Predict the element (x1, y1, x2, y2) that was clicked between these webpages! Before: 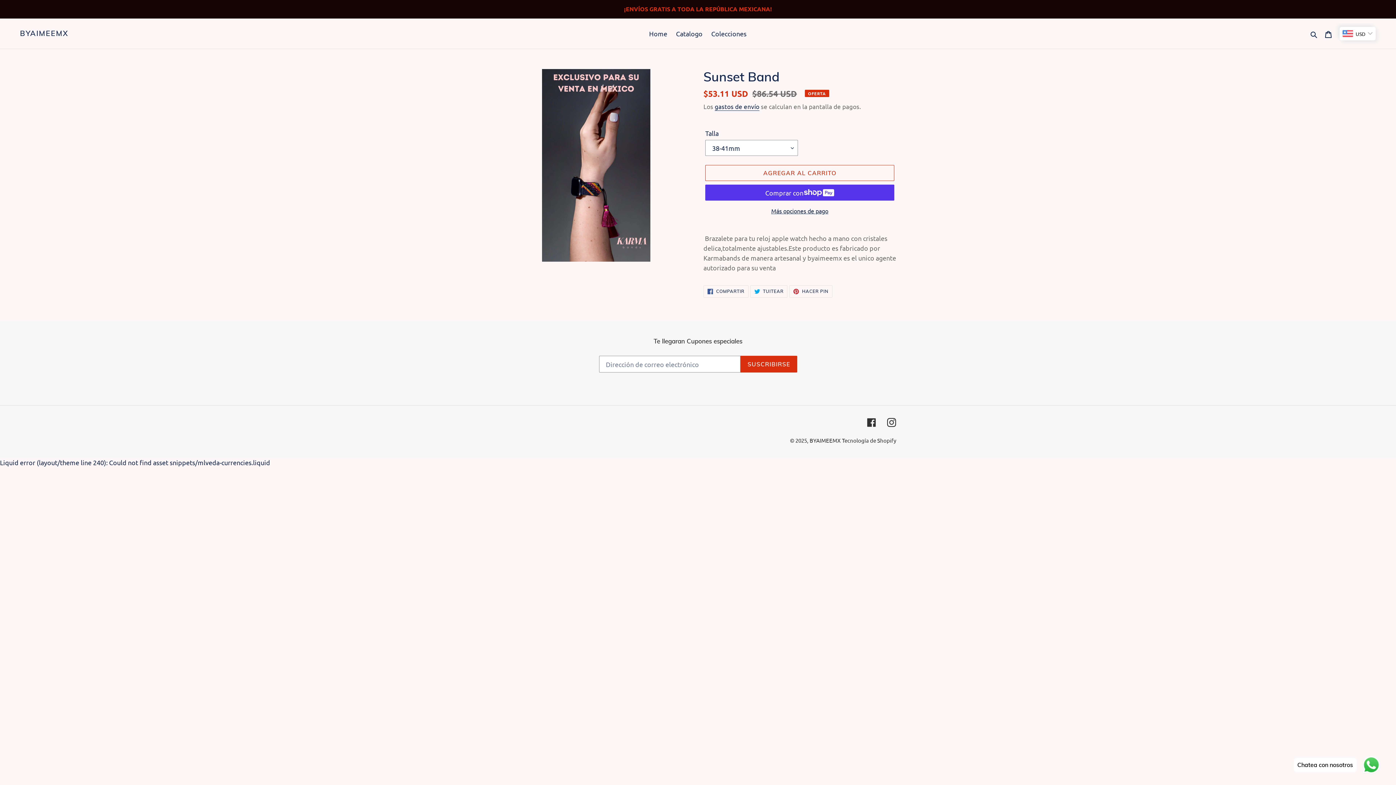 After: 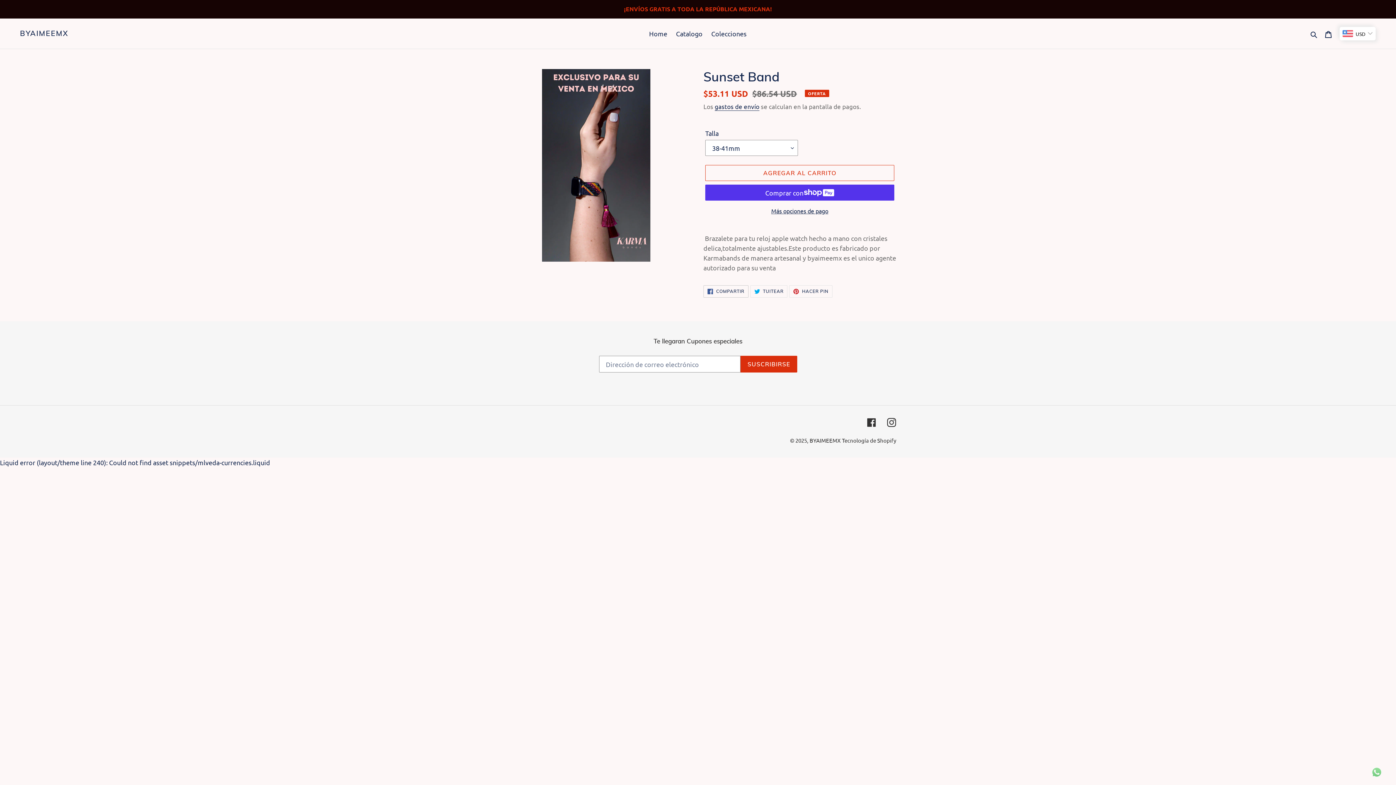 Action: bbox: (703, 285, 748, 297) label:  COMPARTIR
COMPARTIR EN FACEBOOK